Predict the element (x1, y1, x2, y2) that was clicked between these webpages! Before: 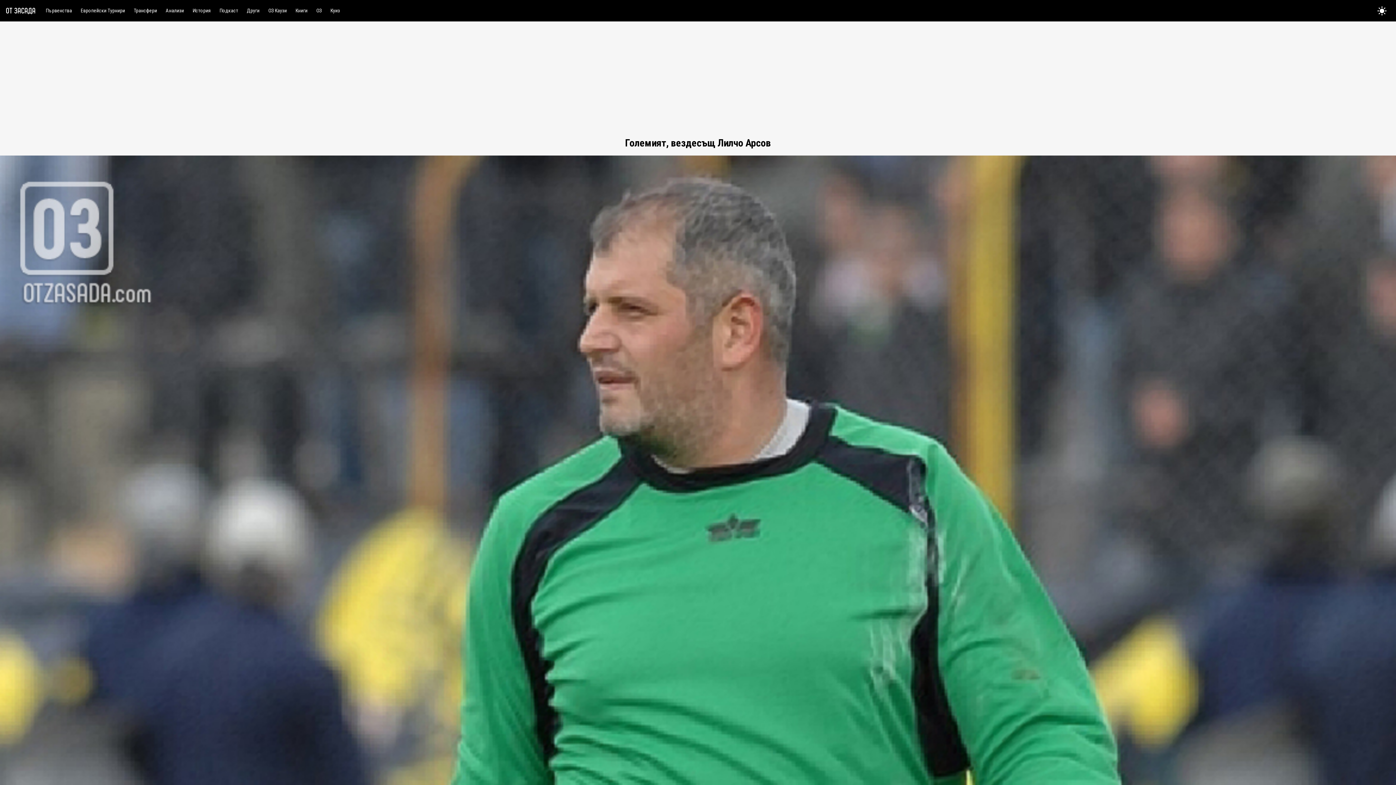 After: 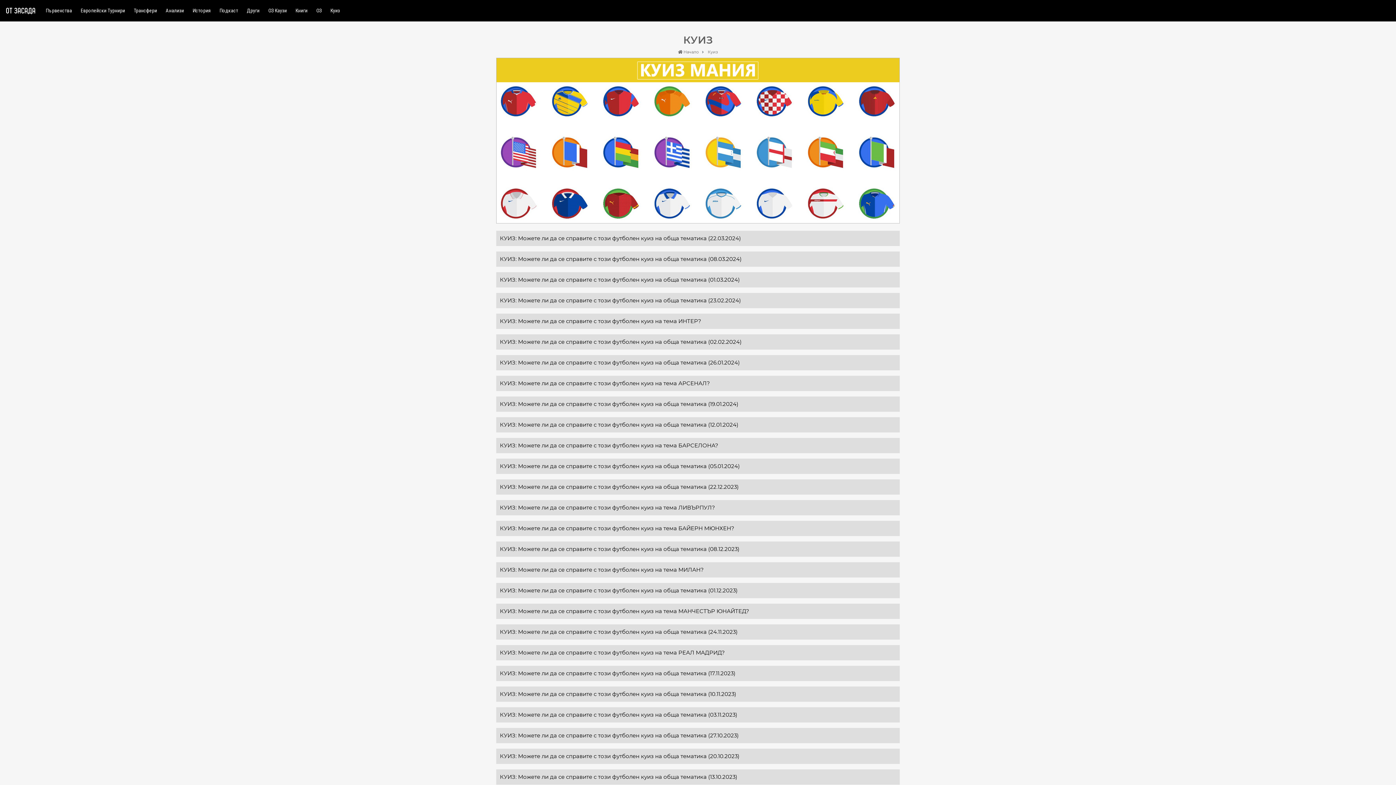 Action: bbox: (326, 5, 344, 16) label: Куиз